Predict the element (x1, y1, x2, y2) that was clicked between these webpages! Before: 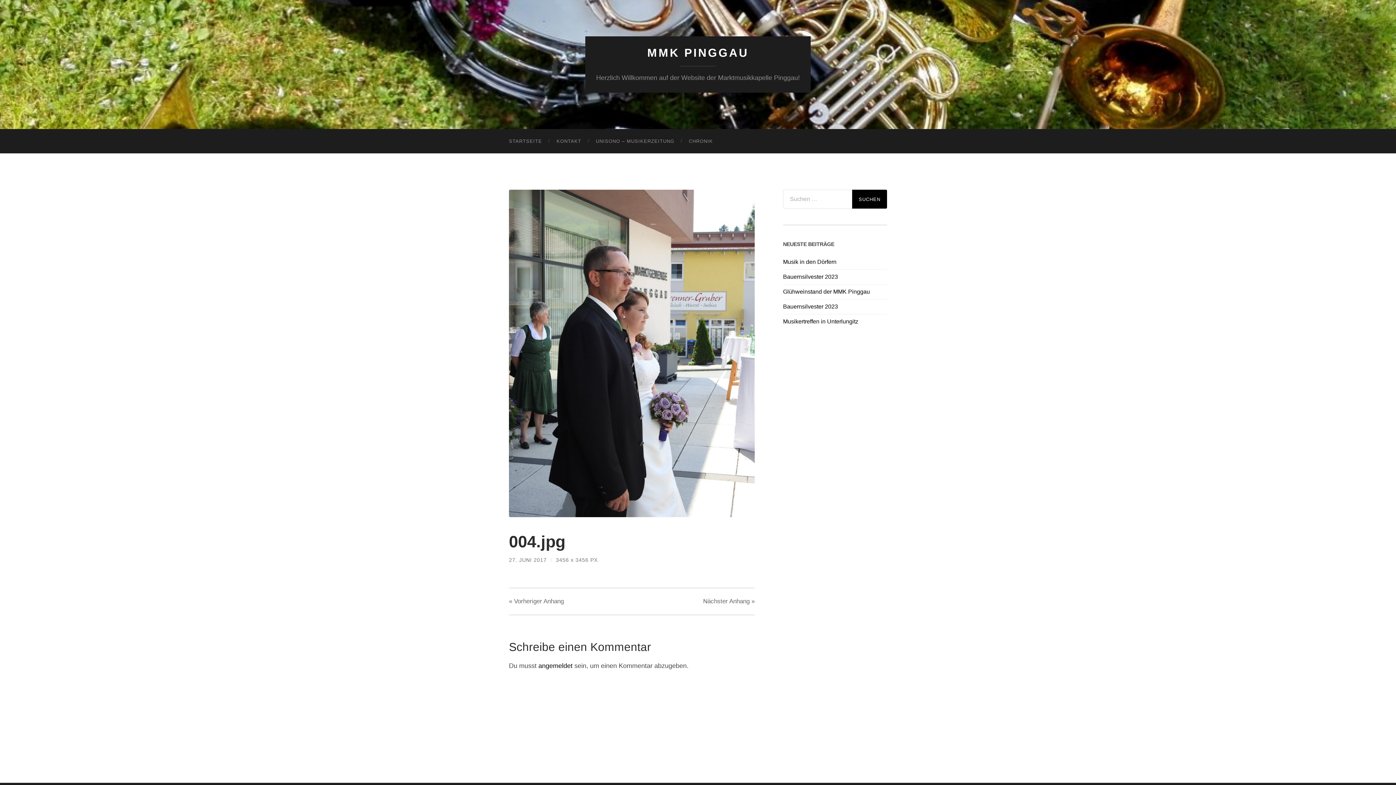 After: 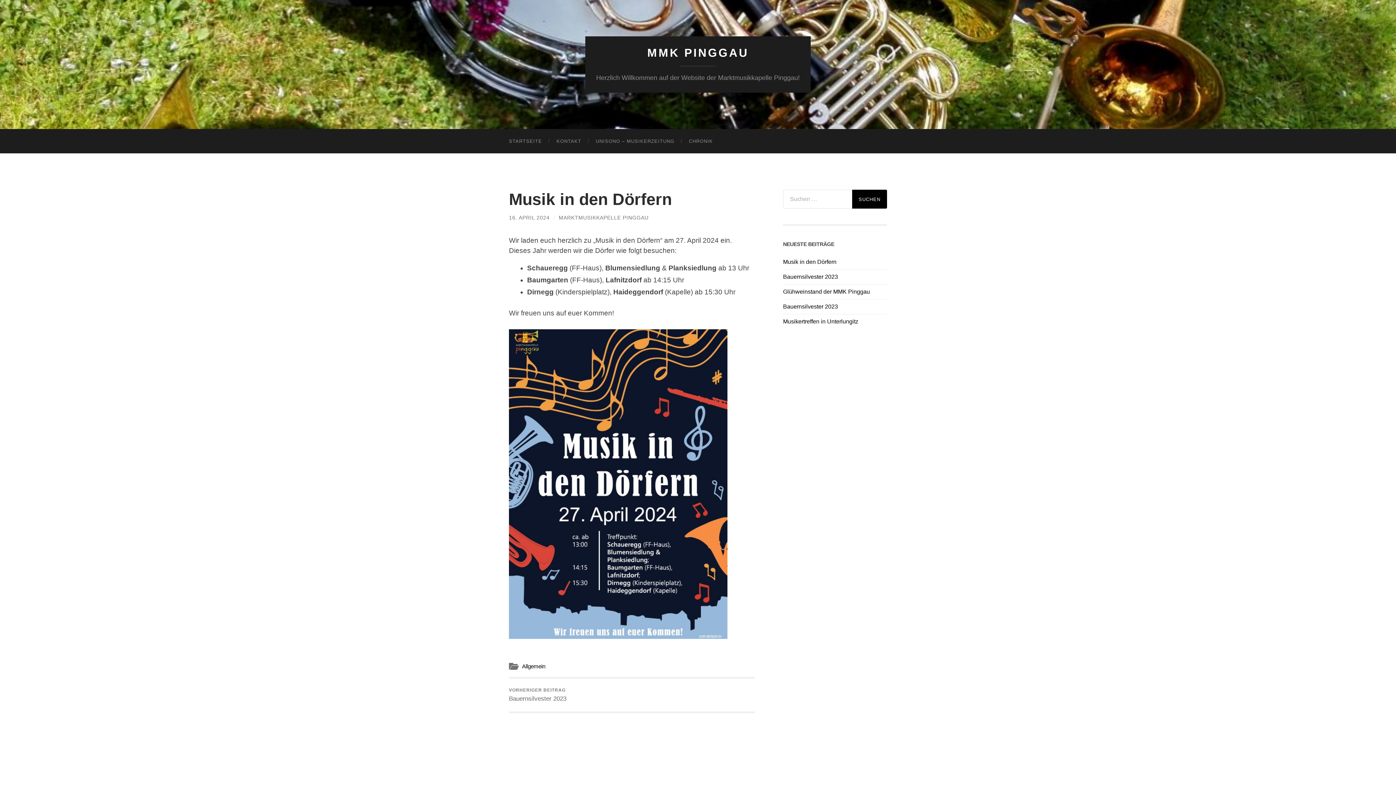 Action: bbox: (783, 258, 887, 265) label: Musik in den Dörfern